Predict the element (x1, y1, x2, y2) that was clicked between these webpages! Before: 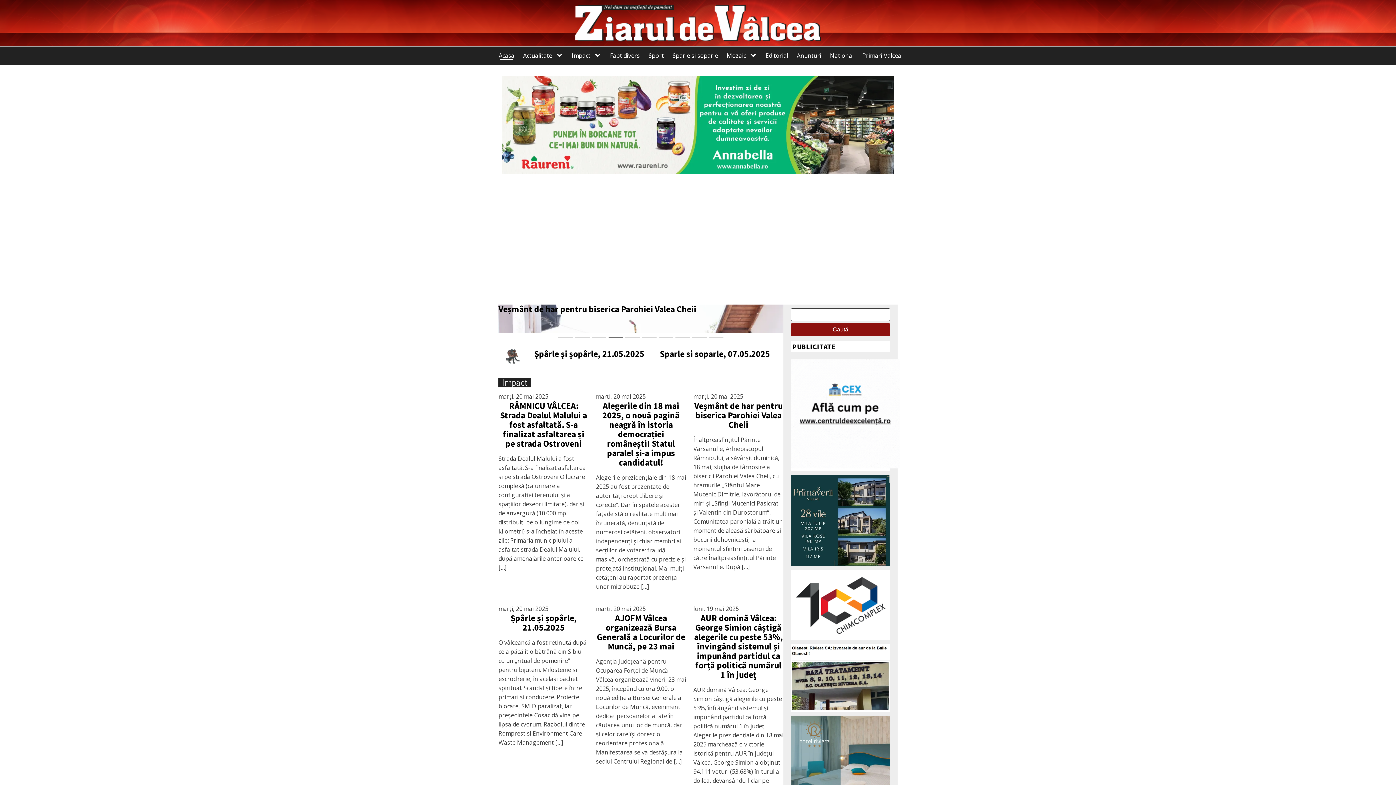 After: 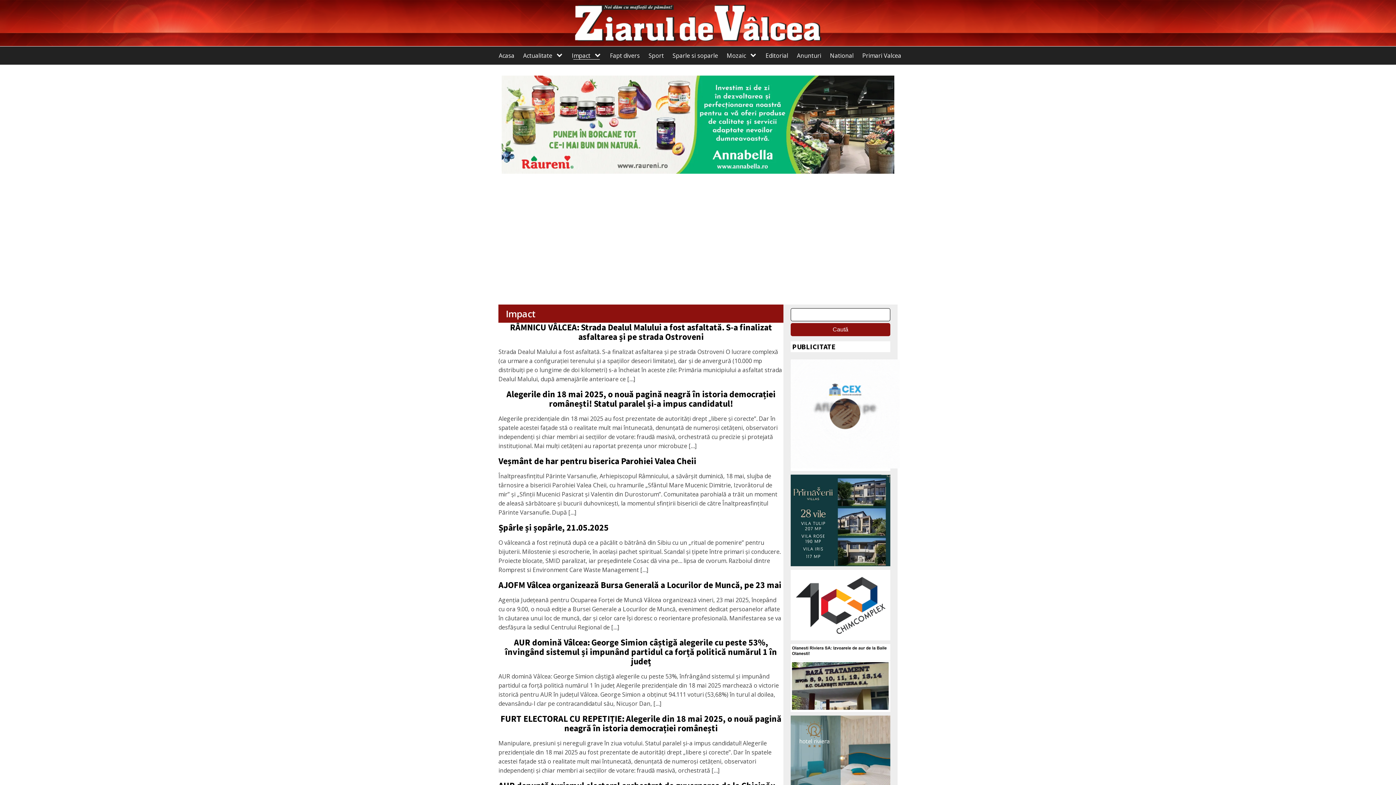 Action: label: Impact bbox: (567, 48, 594, 62)